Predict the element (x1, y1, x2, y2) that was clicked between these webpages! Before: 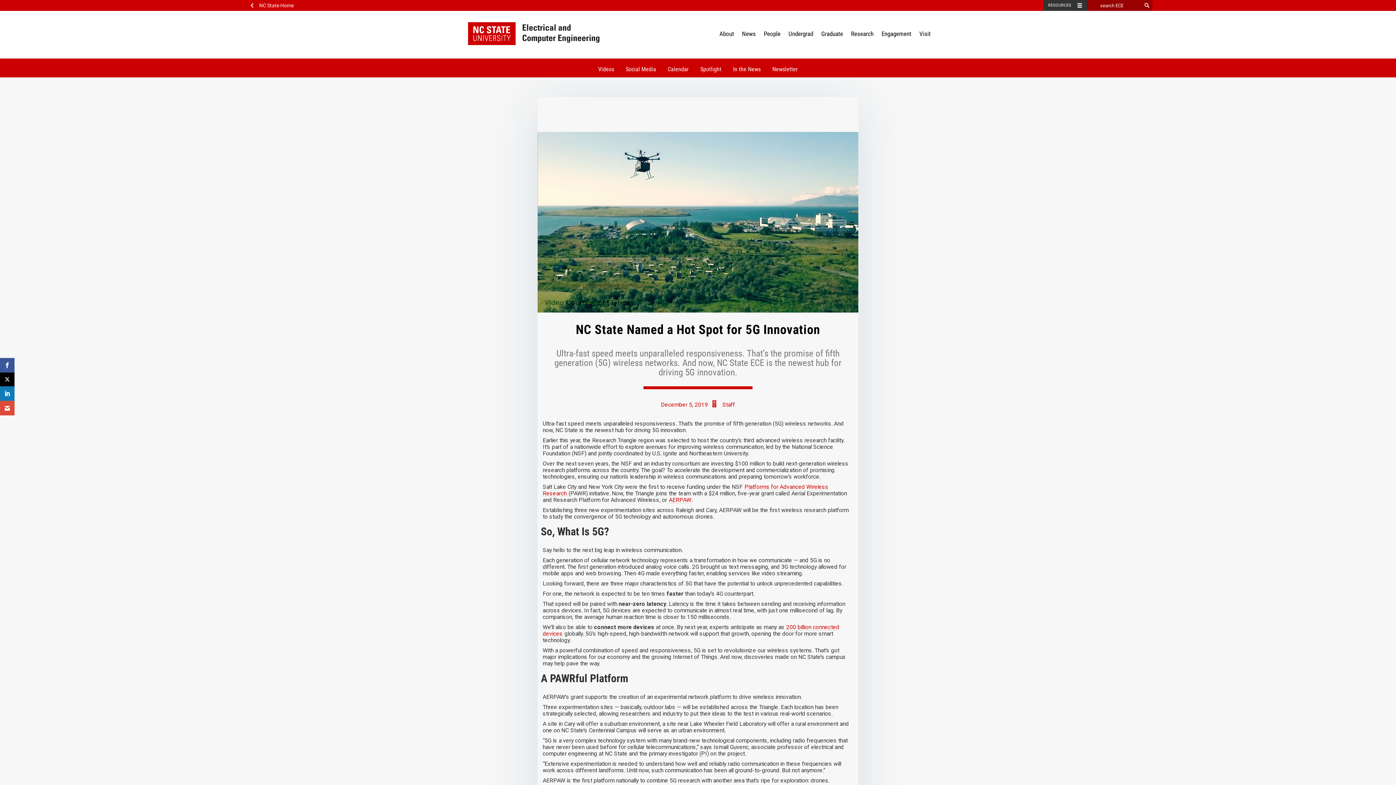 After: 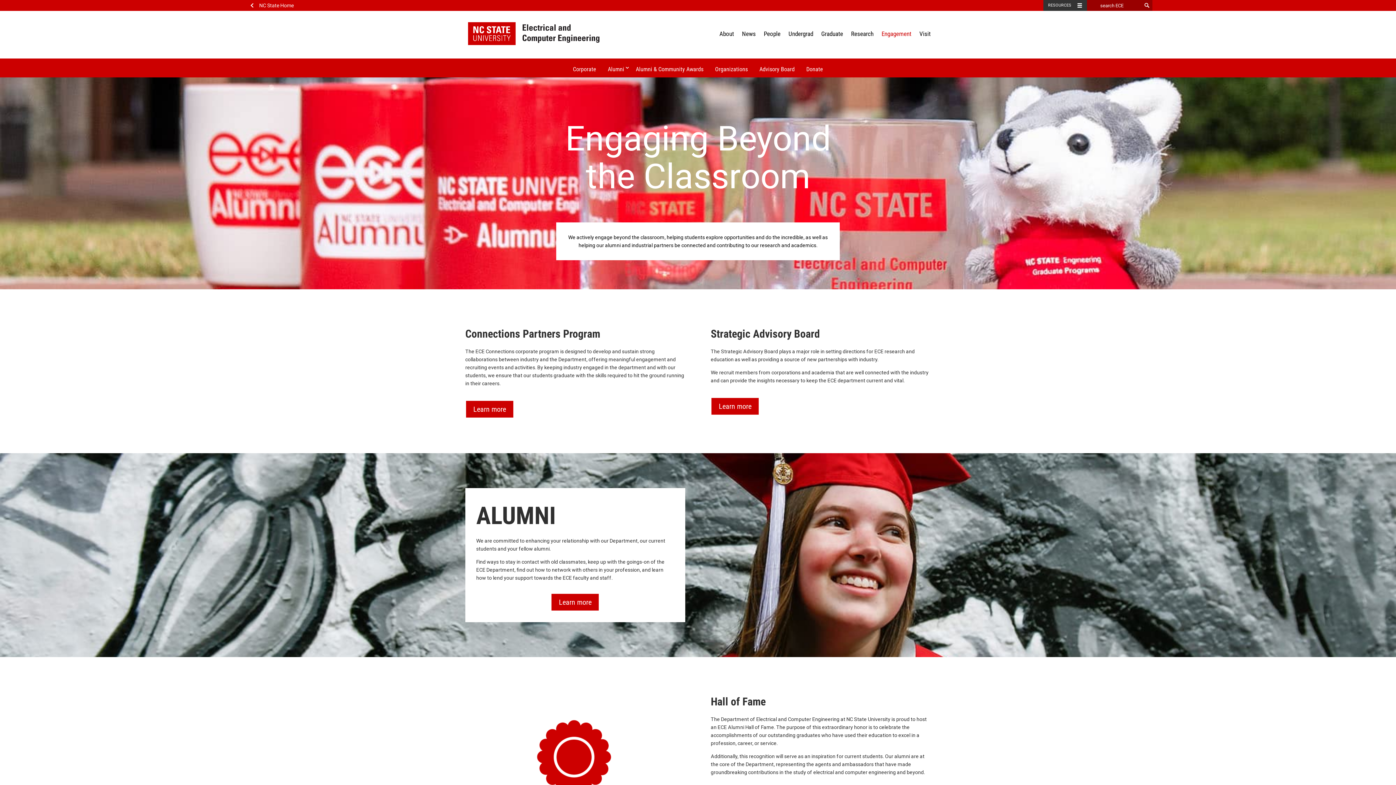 Action: bbox: (881, 18, 911, 49) label: Engagement